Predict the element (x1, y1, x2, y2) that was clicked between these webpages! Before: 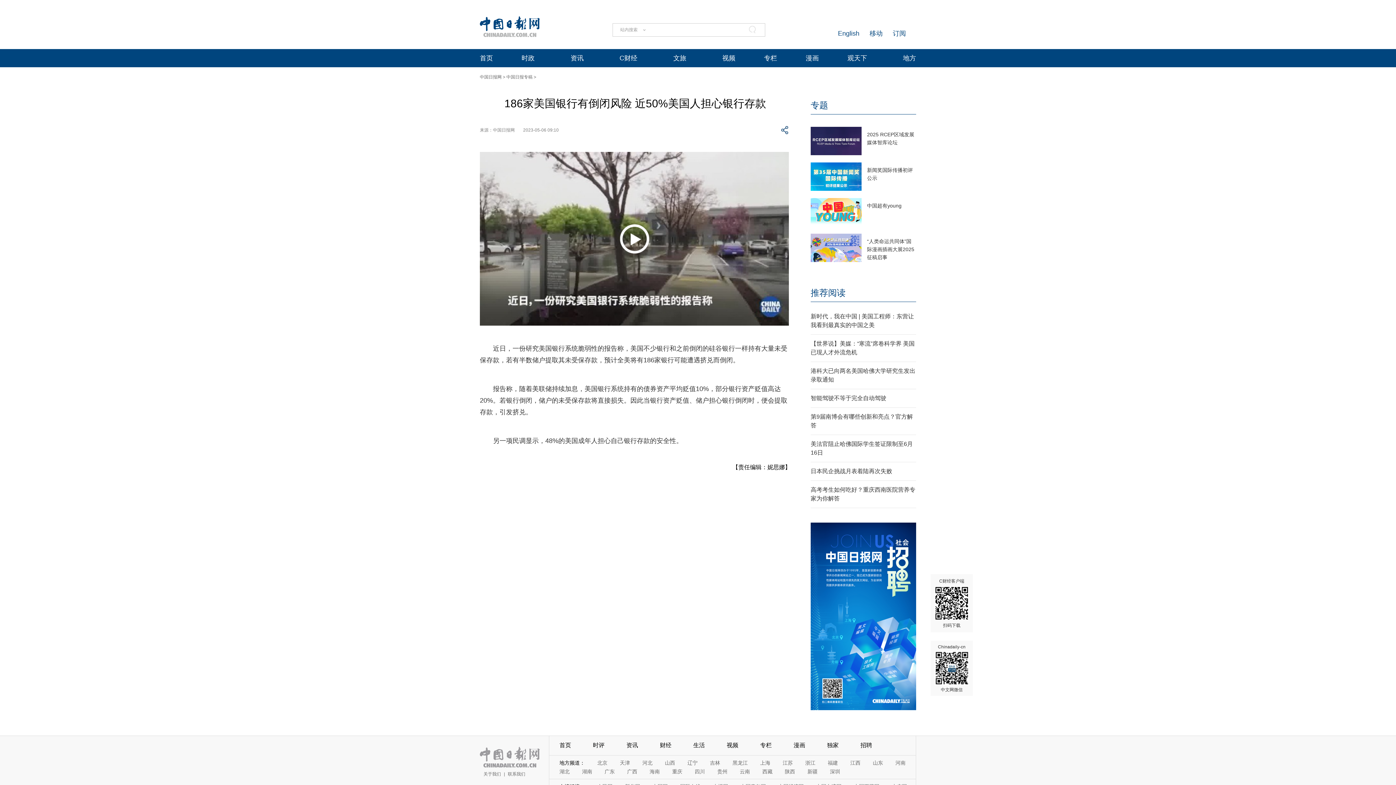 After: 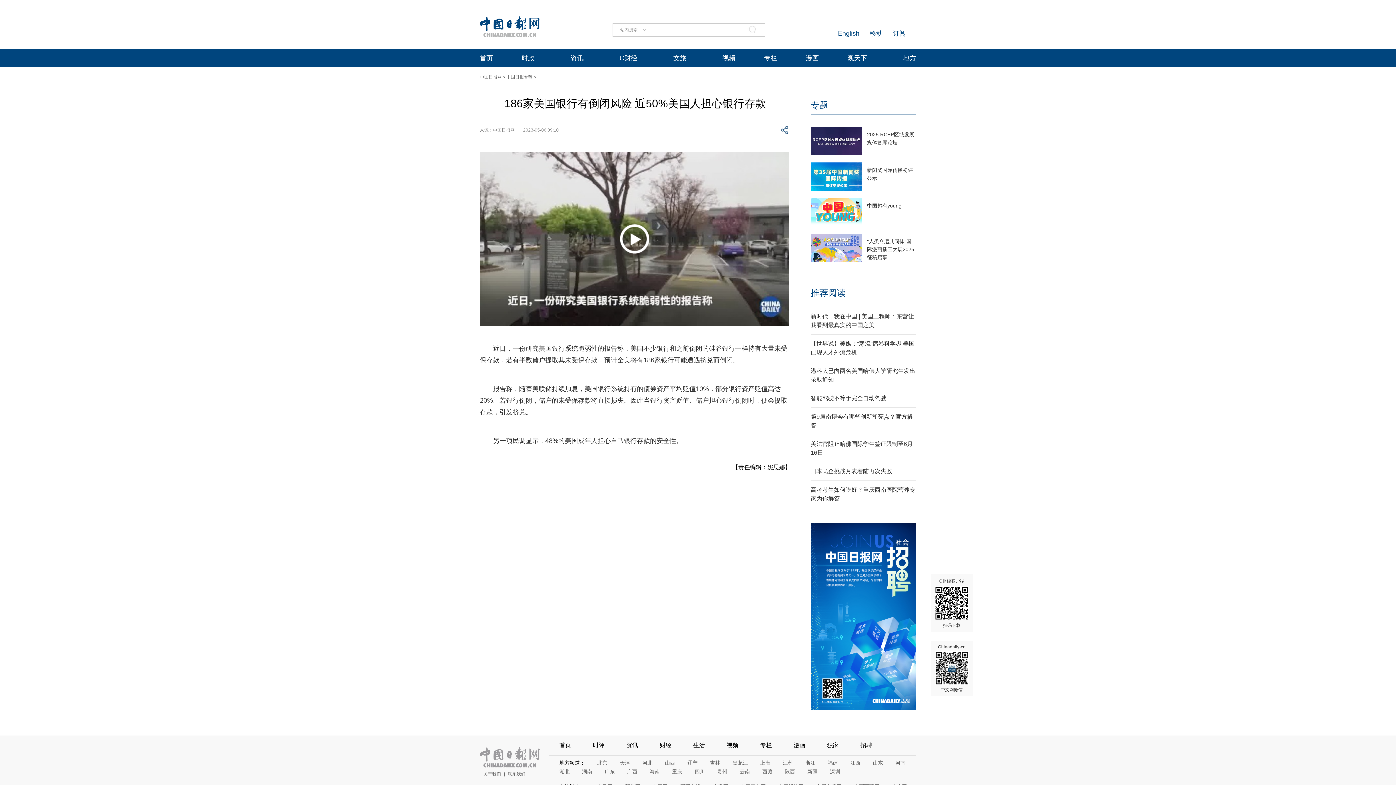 Action: bbox: (559, 768, 569, 774) label: 湖北